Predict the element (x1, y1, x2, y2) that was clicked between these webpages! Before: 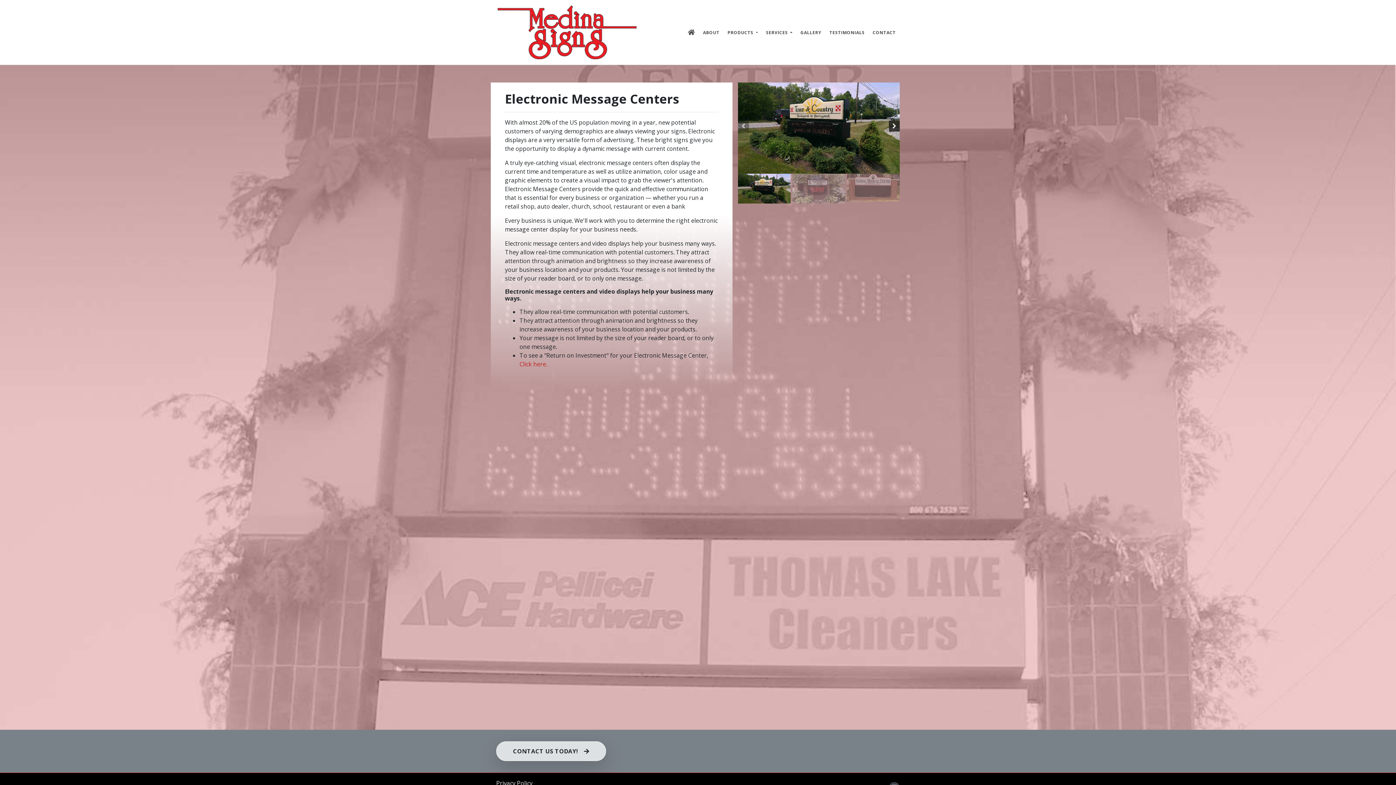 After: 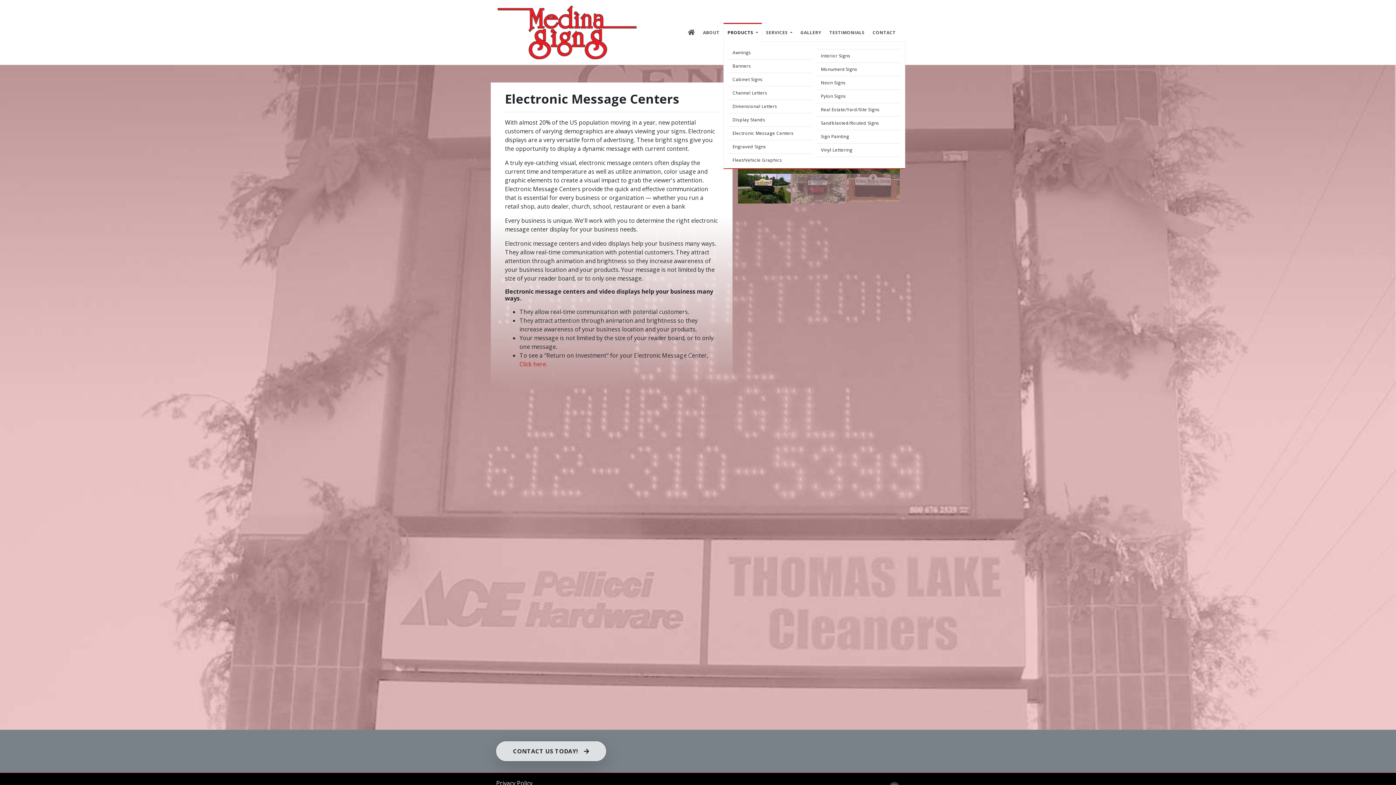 Action: bbox: (723, 22, 762, 41) label: PRODUCTS 